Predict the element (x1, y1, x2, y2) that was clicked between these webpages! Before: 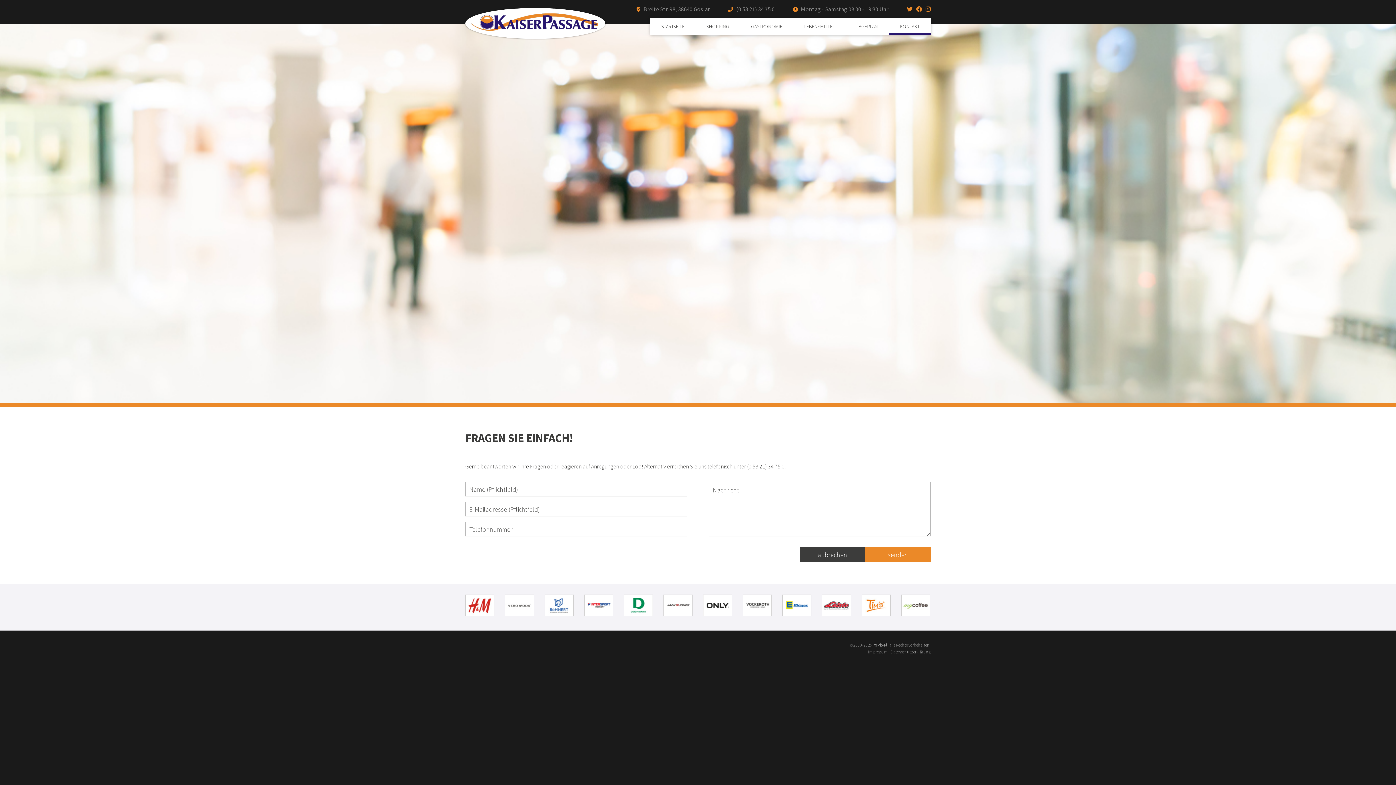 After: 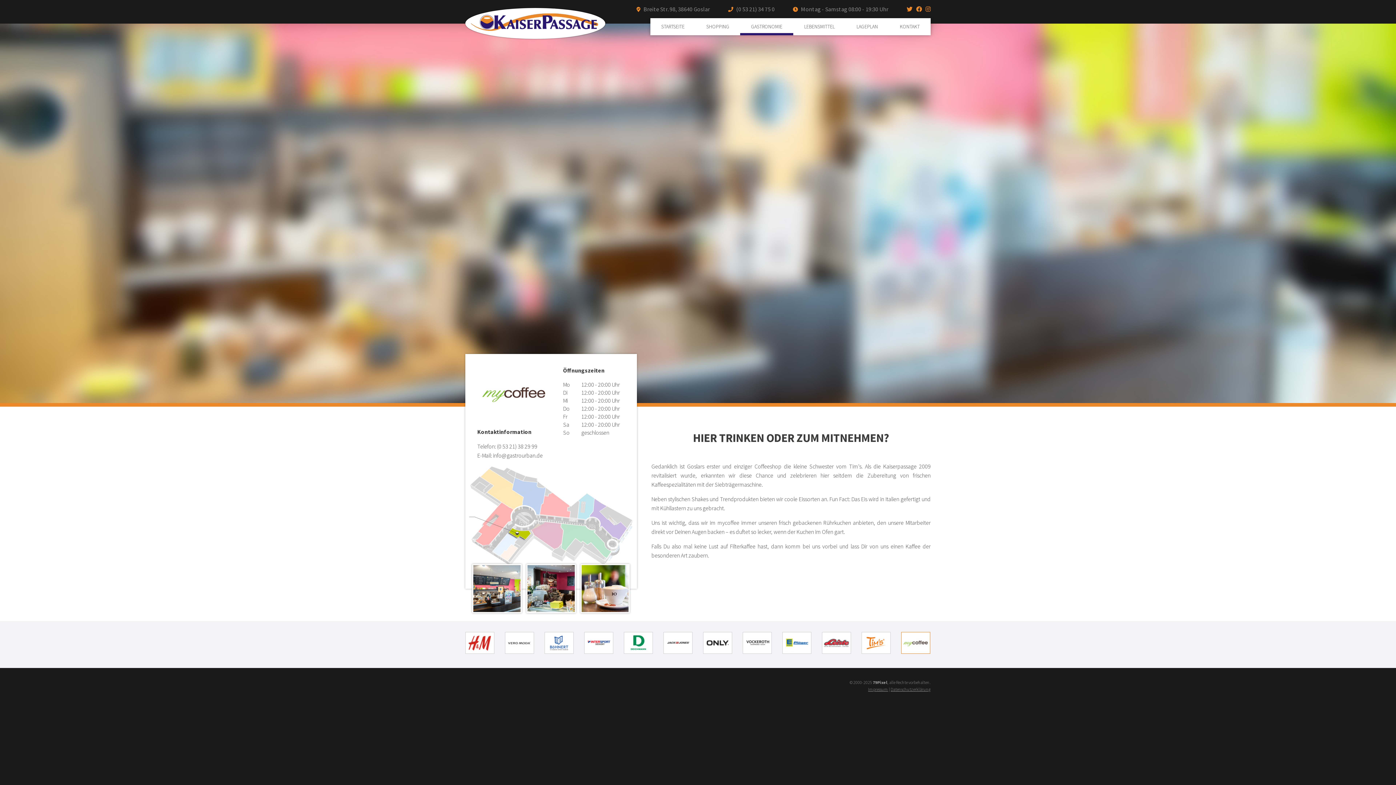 Action: bbox: (901, 611, 930, 617)